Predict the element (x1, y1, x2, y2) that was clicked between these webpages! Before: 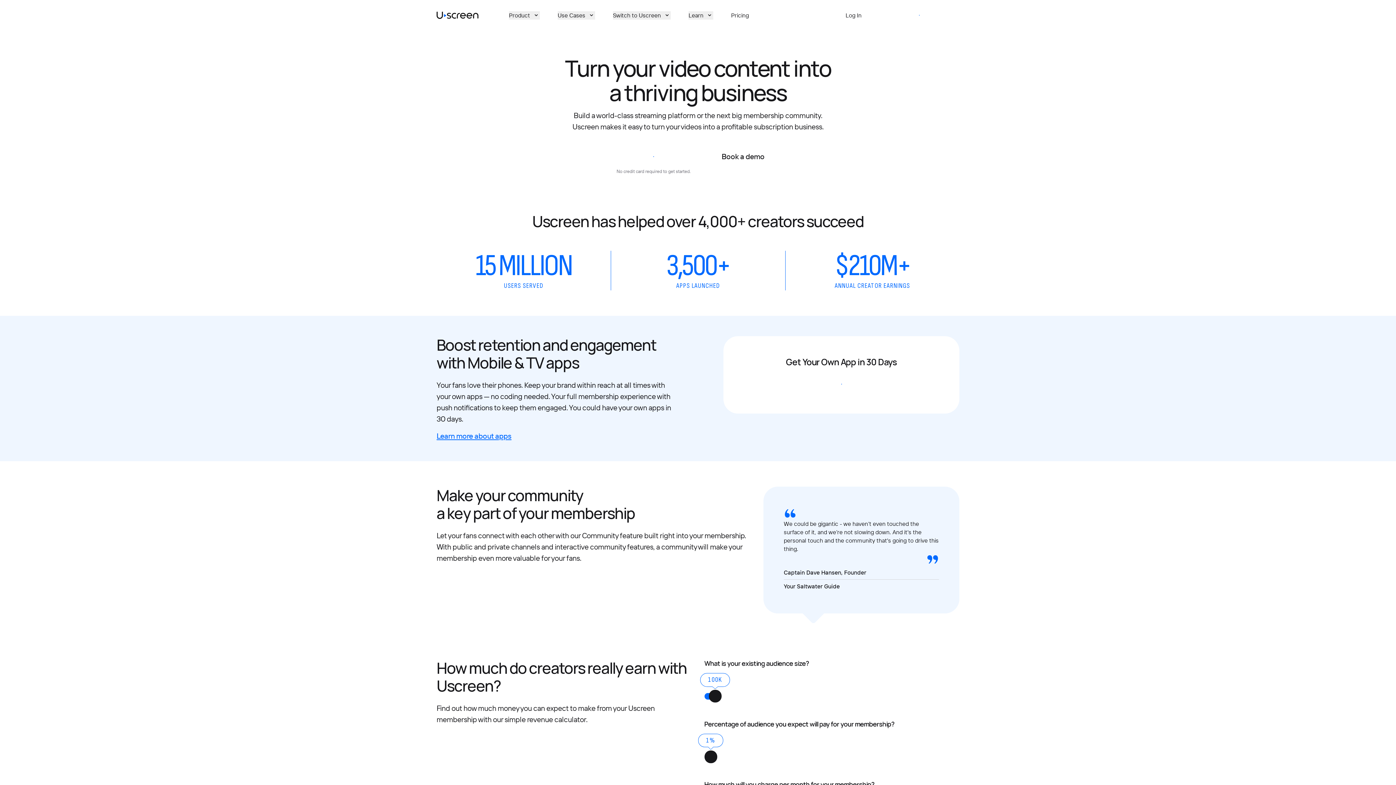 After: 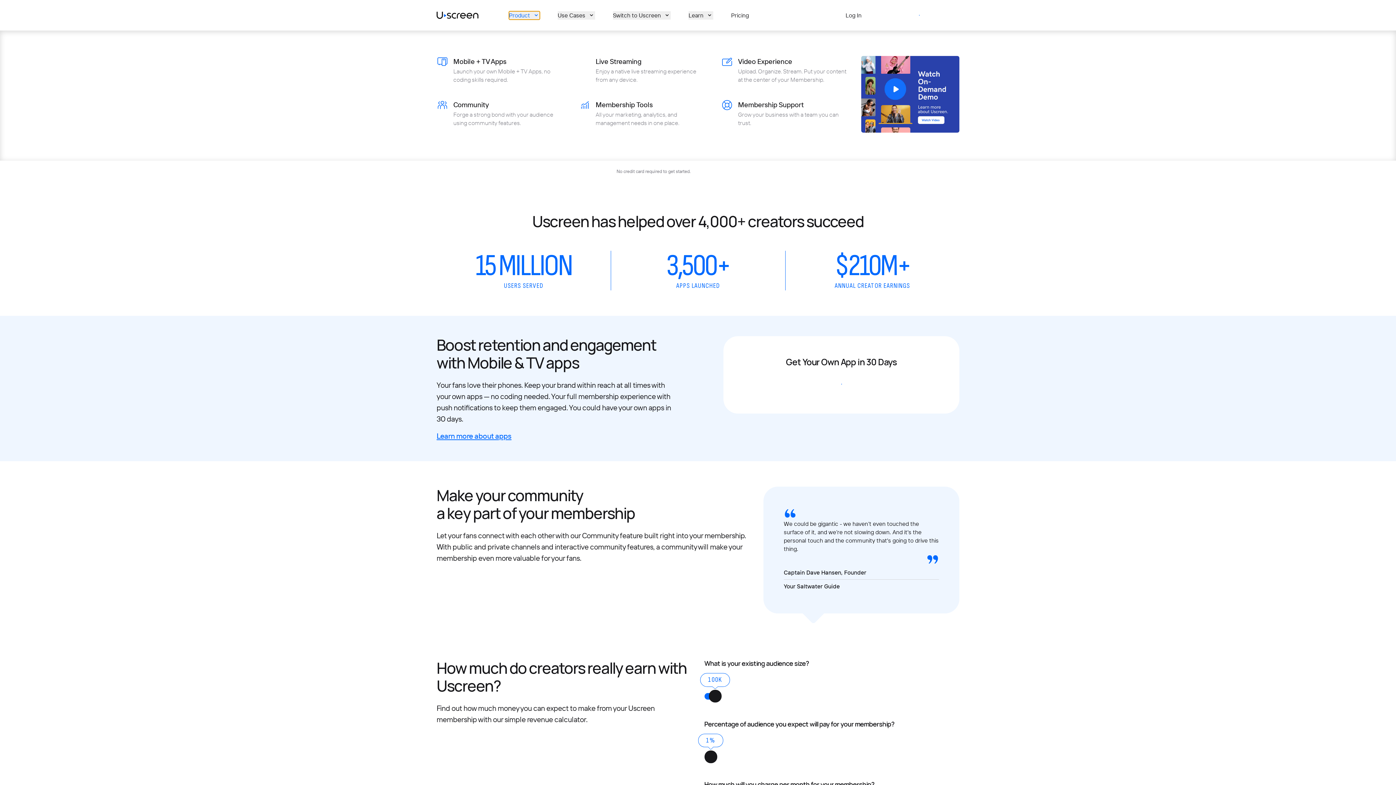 Action: bbox: (509, 11, 540, 19) label: Product